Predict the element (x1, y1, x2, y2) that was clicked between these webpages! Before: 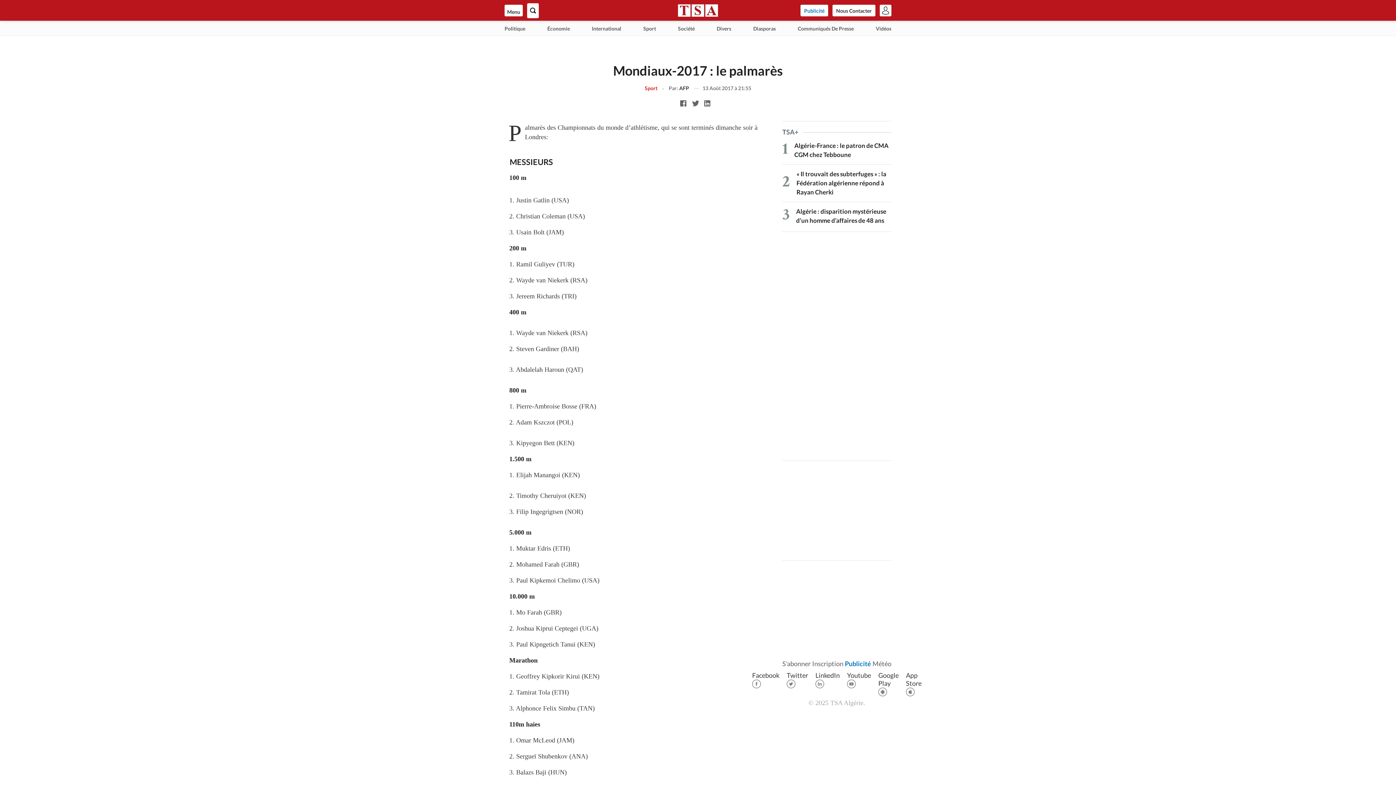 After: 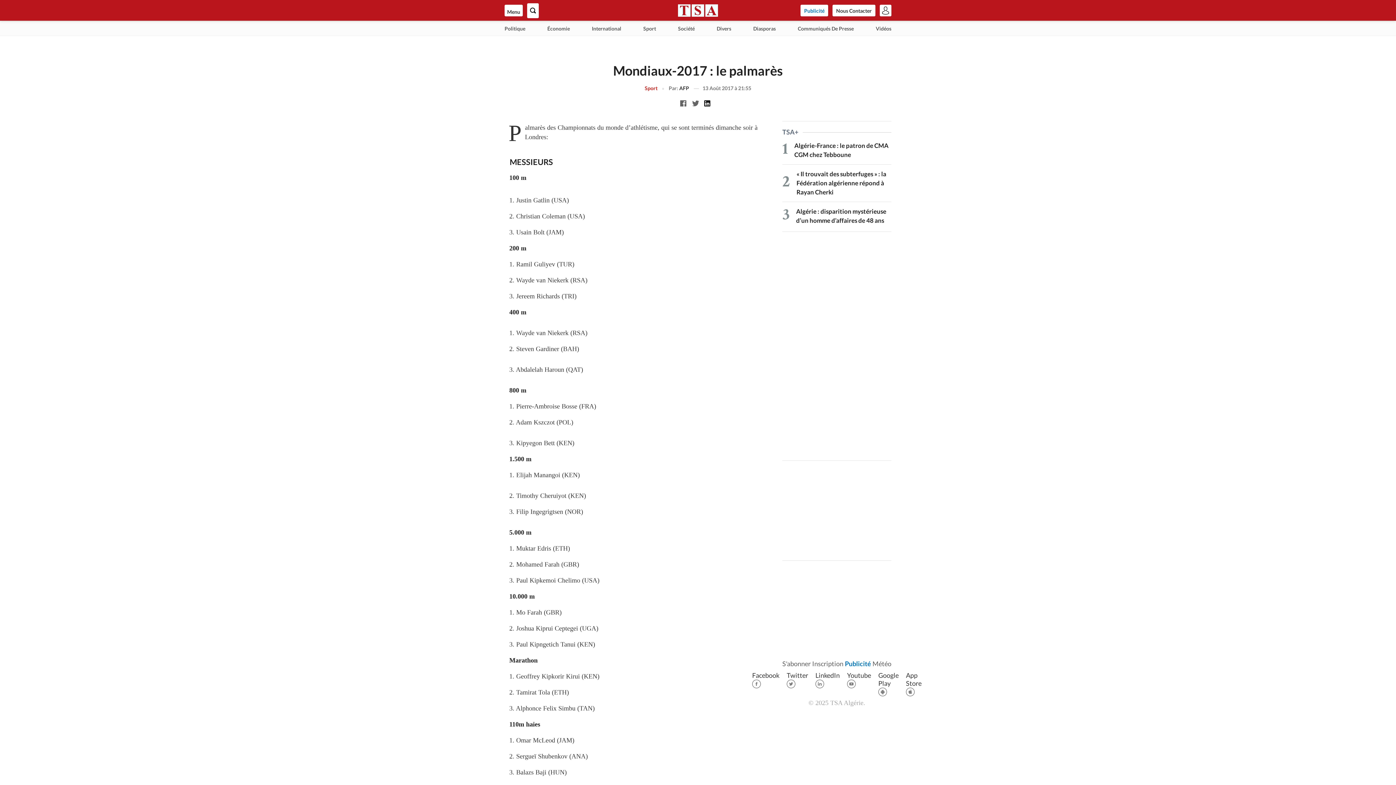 Action: bbox: (704, 97, 714, 108)